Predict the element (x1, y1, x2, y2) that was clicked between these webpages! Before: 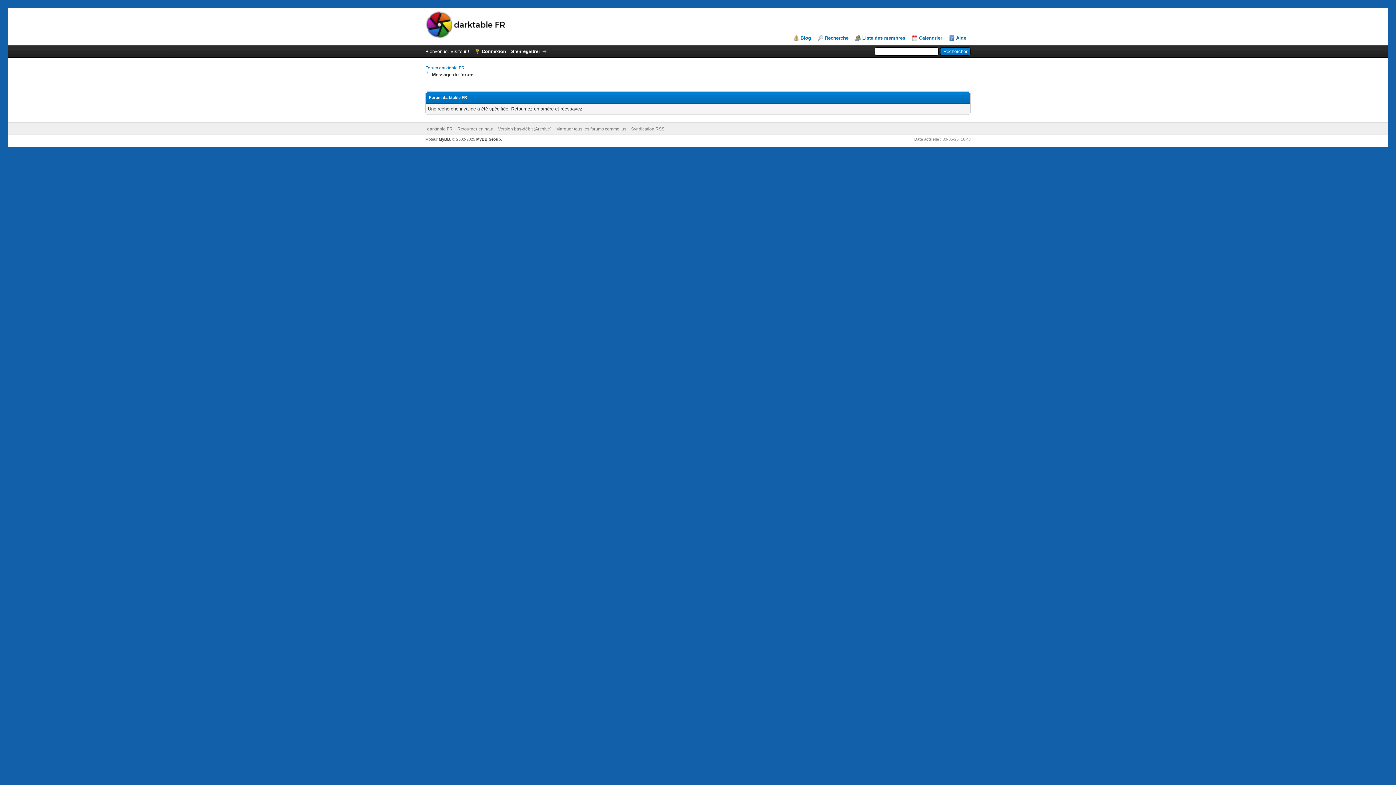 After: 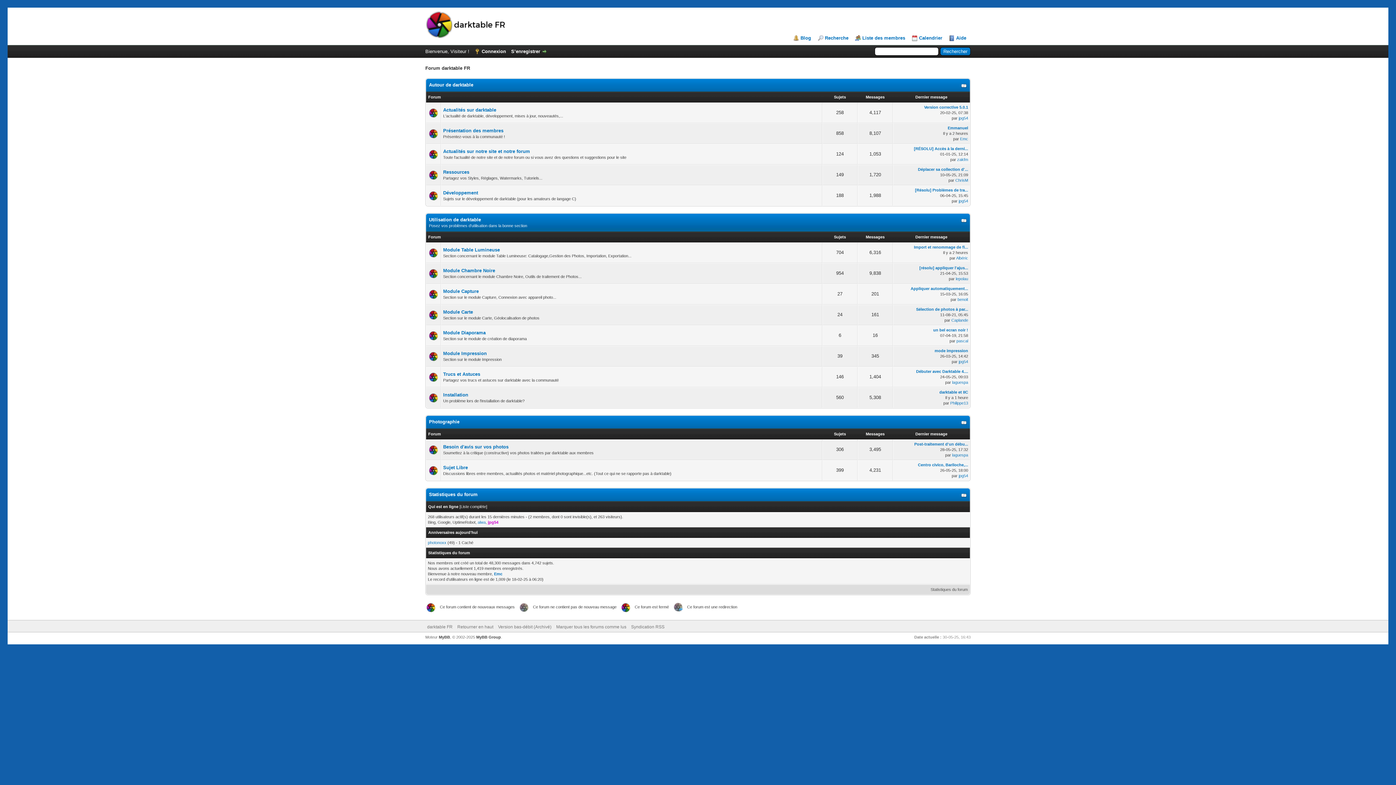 Action: label: Forum darktable FR bbox: (425, 65, 464, 70)